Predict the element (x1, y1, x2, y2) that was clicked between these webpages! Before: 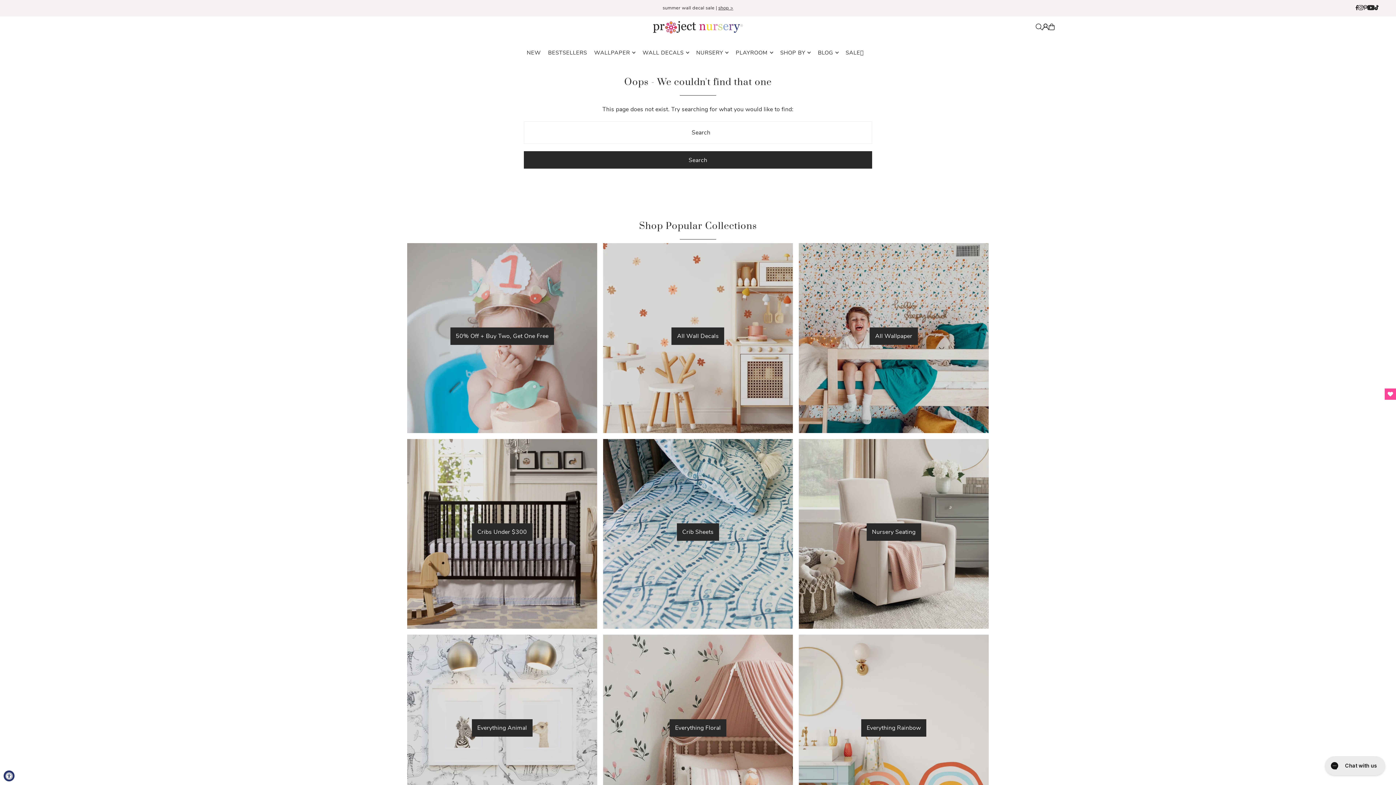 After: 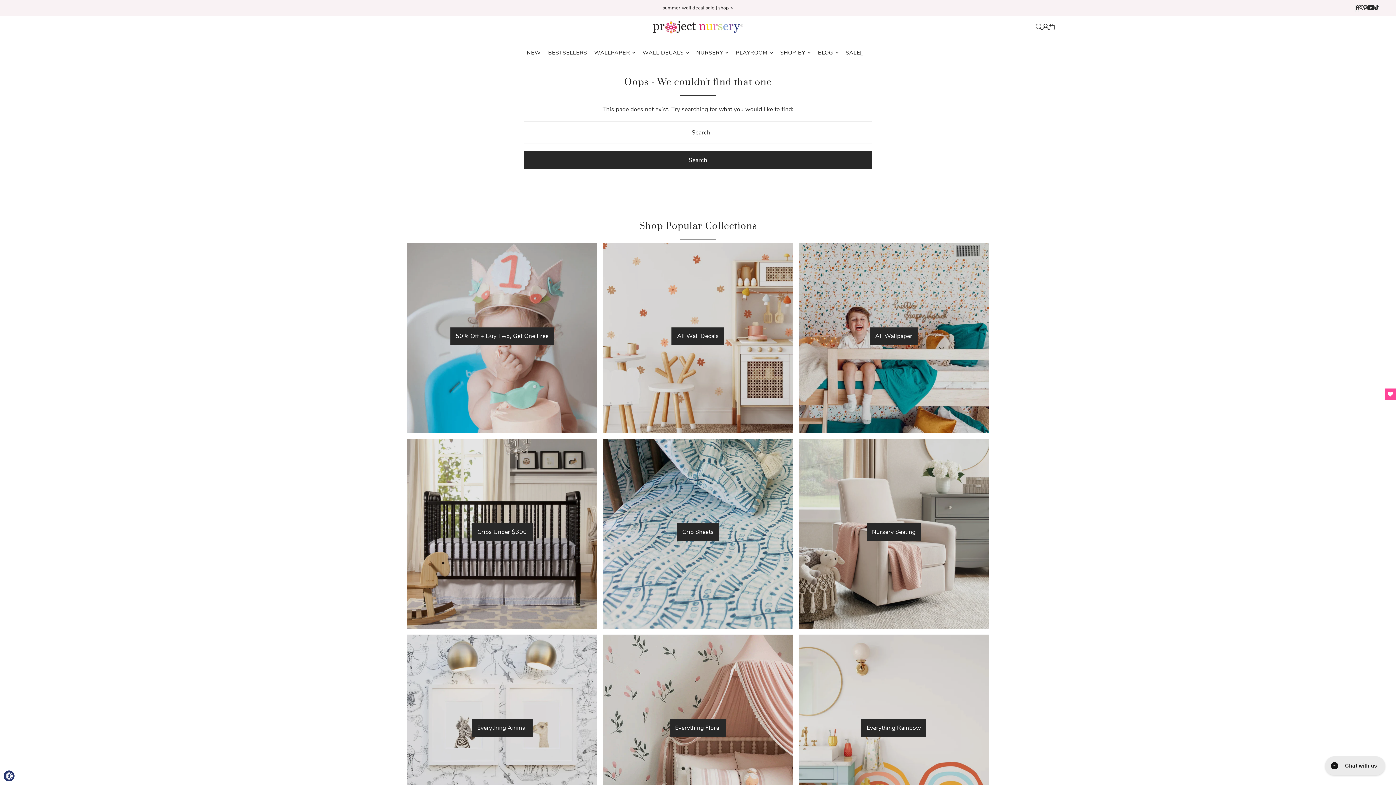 Action: bbox: (1355, 5, 1358, 12) label: Facebook